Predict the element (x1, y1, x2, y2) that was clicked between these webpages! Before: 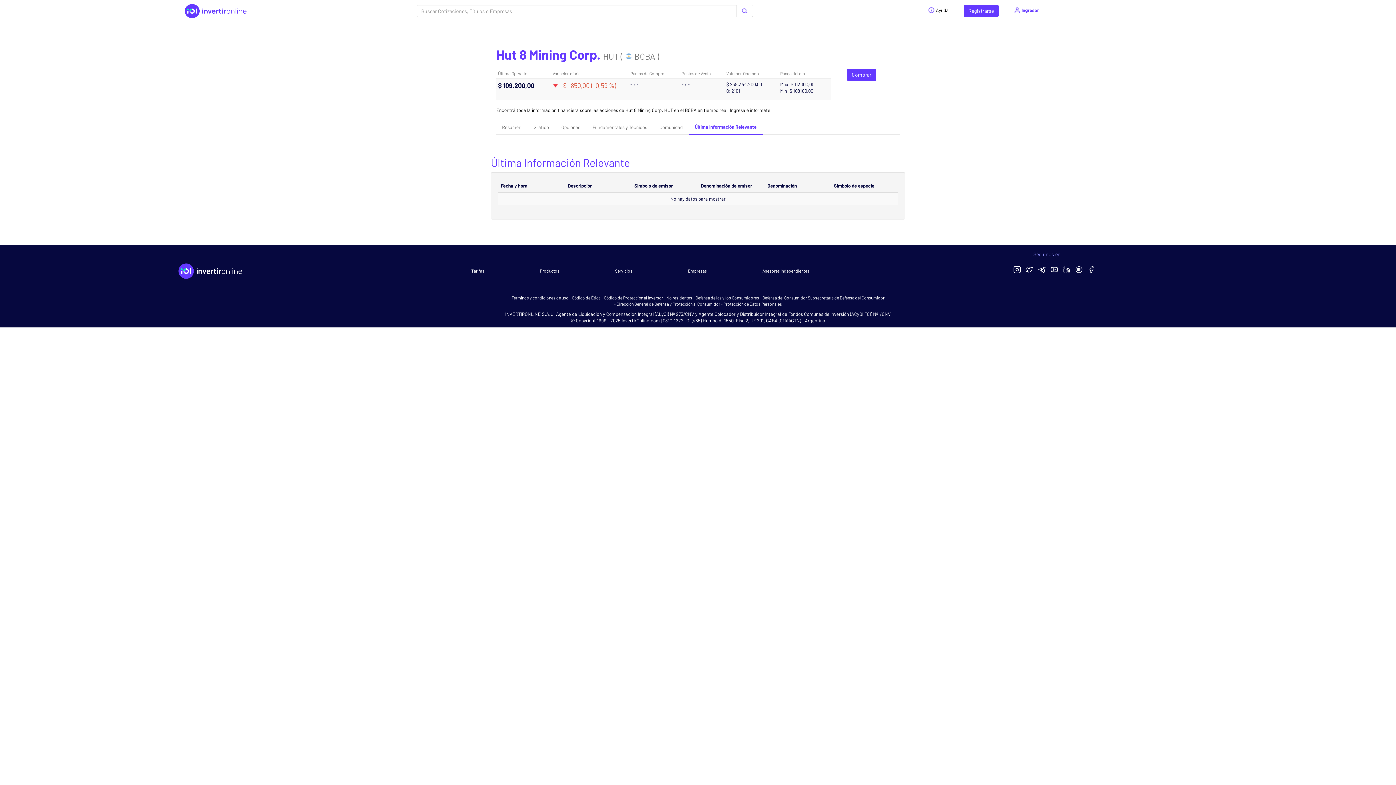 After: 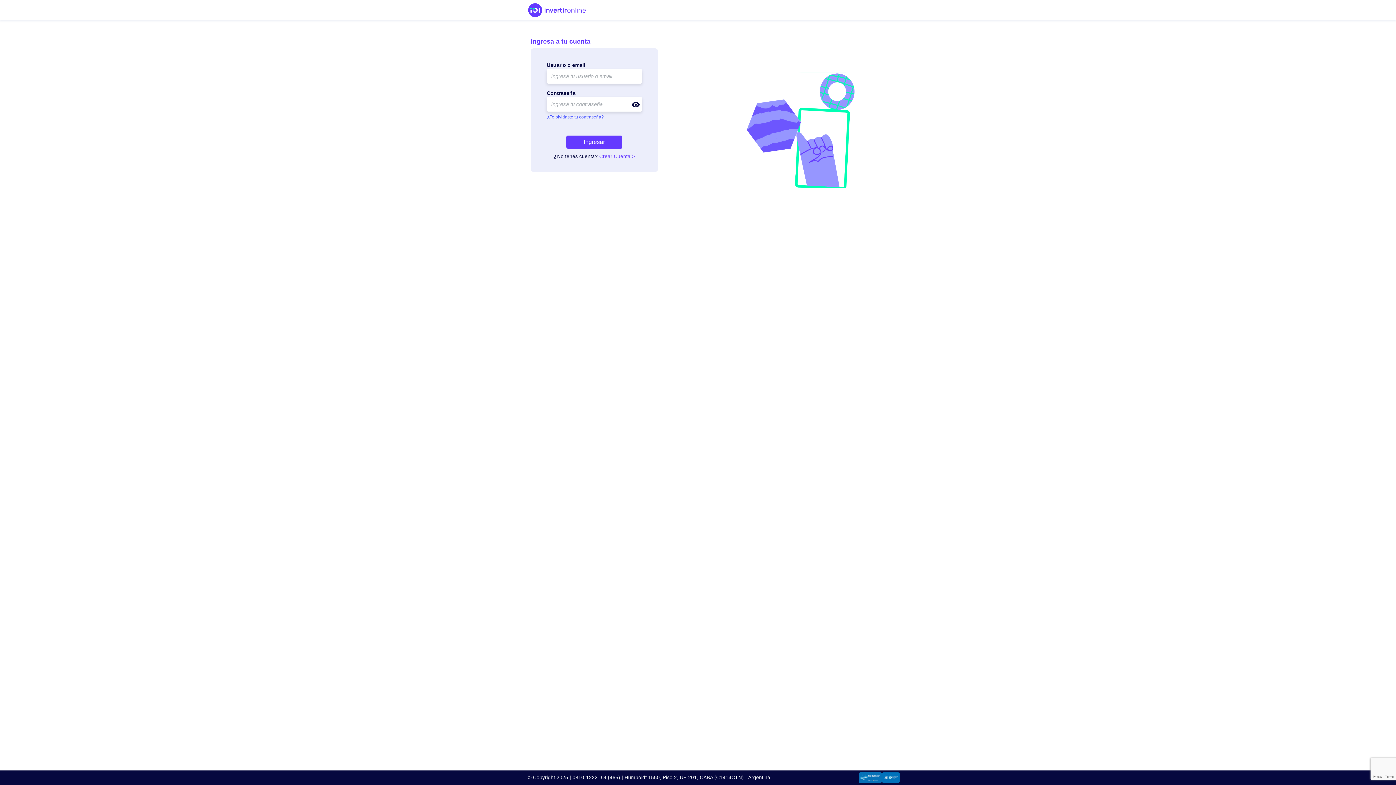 Action: label: Ingresar bbox: (1013, 7, 1039, 13)